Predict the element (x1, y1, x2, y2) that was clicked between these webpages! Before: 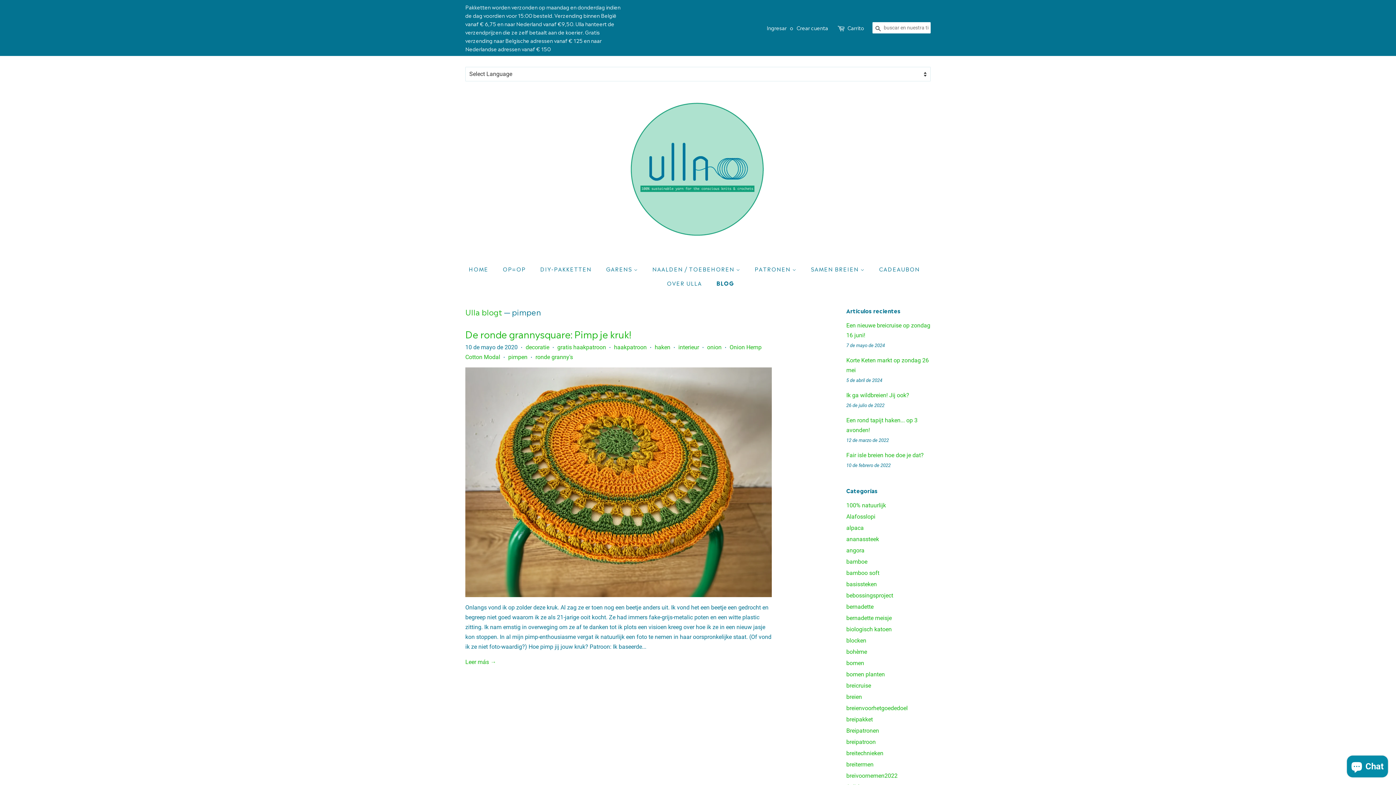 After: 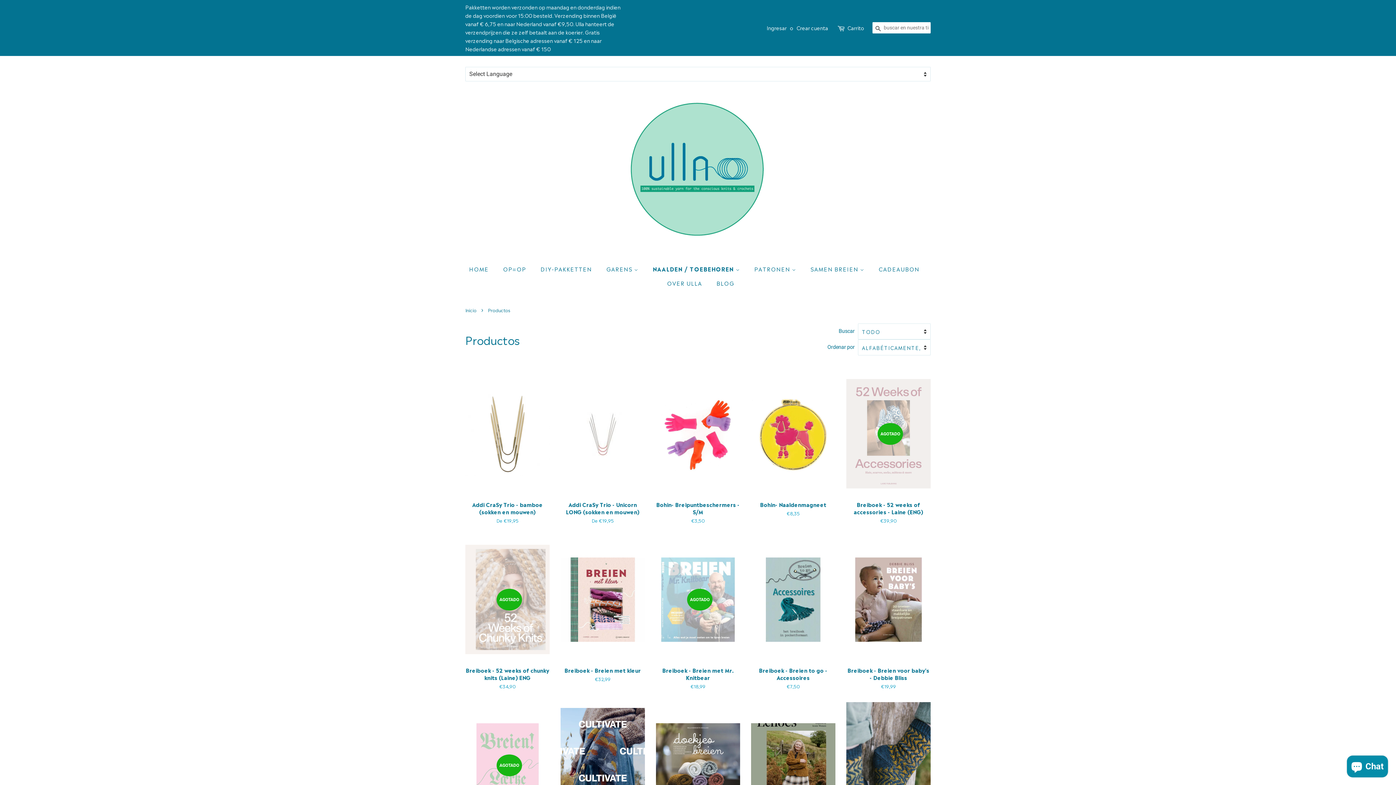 Action: bbox: (647, 261, 747, 276) label: NAALDEN / TOEBEHOREN 